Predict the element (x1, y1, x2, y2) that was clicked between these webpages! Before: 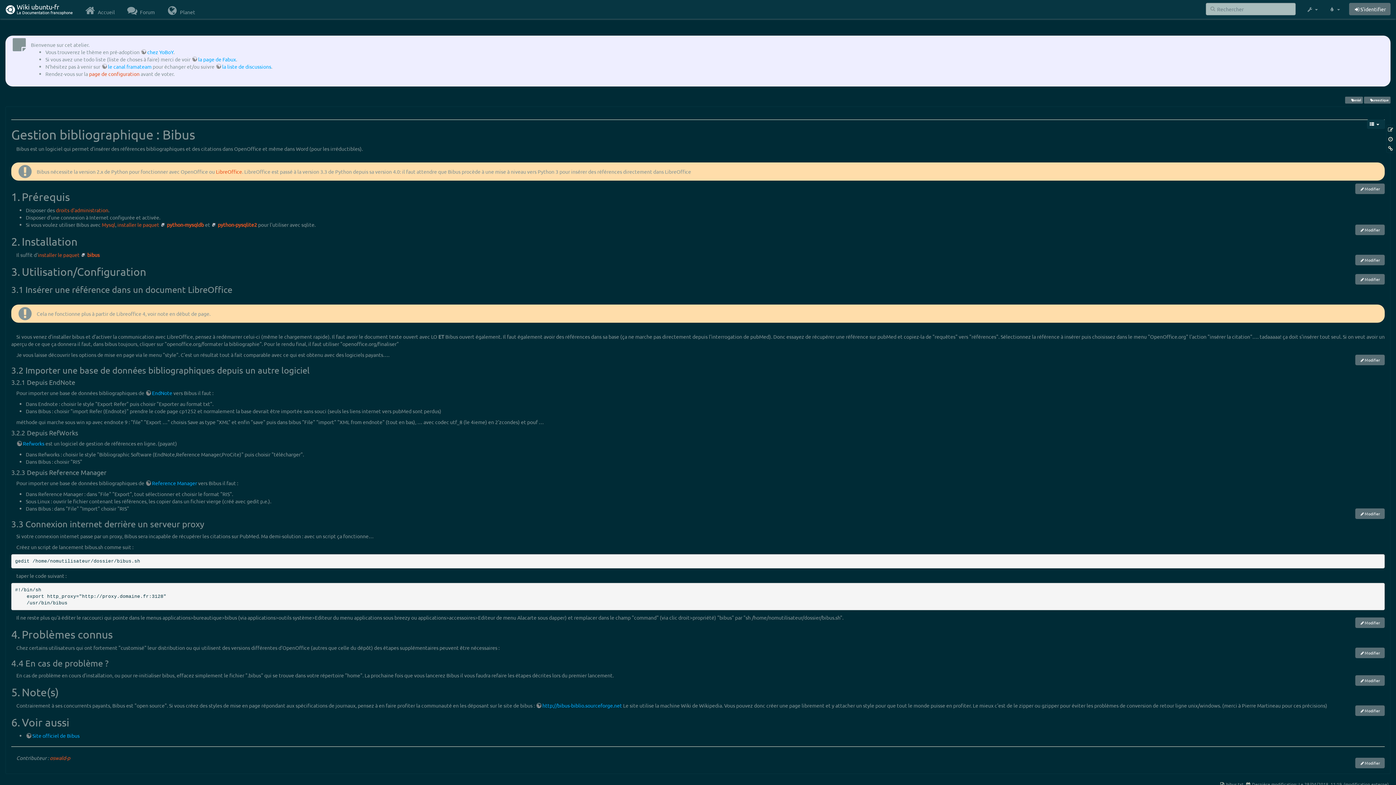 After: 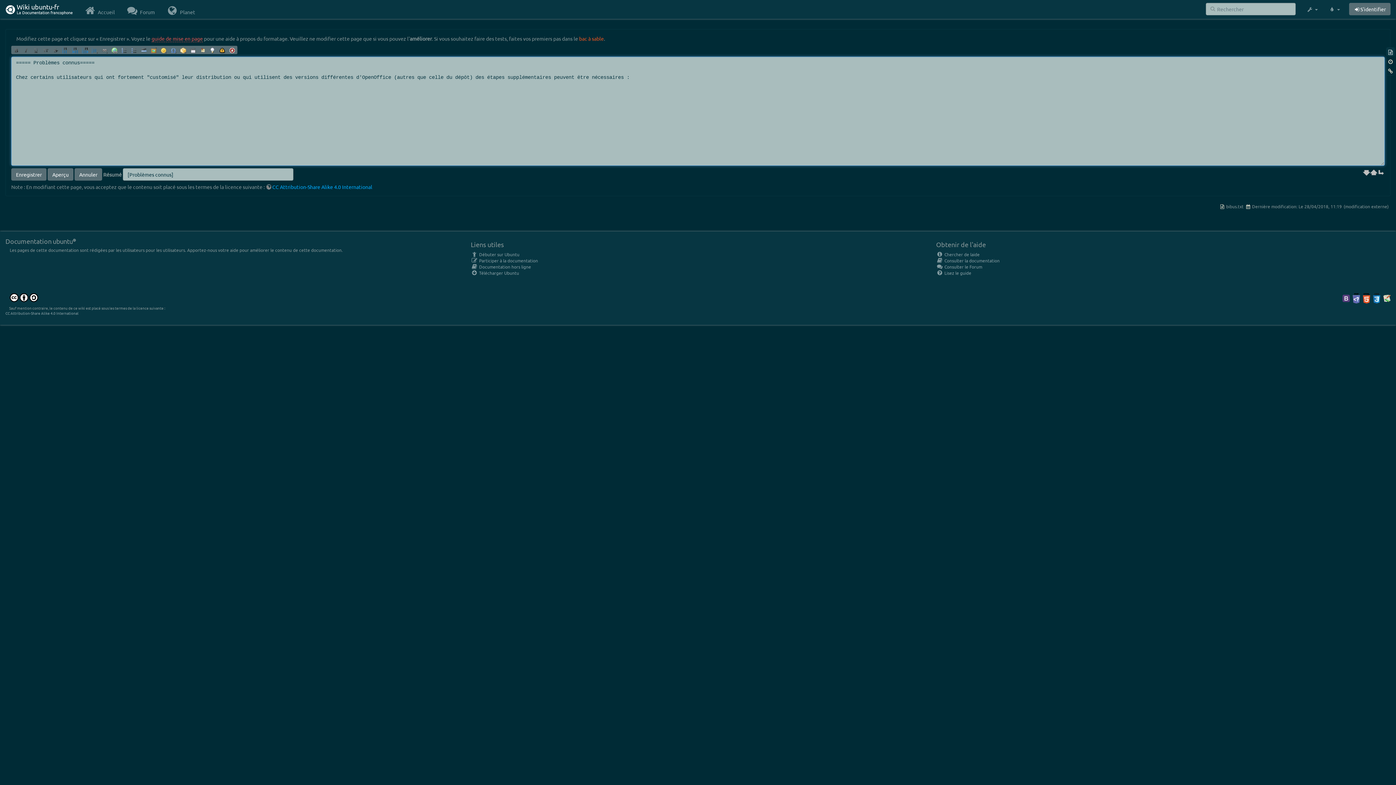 Action: bbox: (1355, 648, 1385, 658) label: Modifier